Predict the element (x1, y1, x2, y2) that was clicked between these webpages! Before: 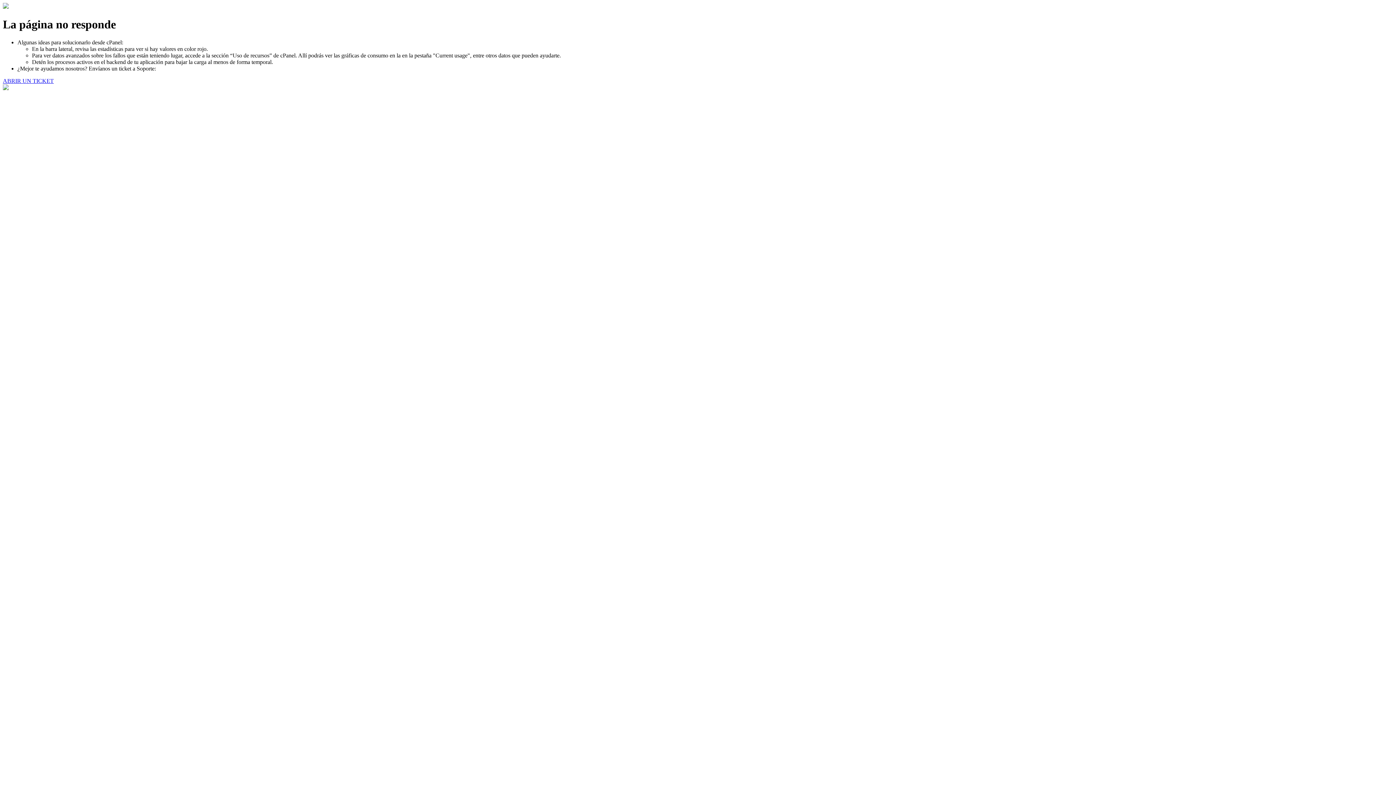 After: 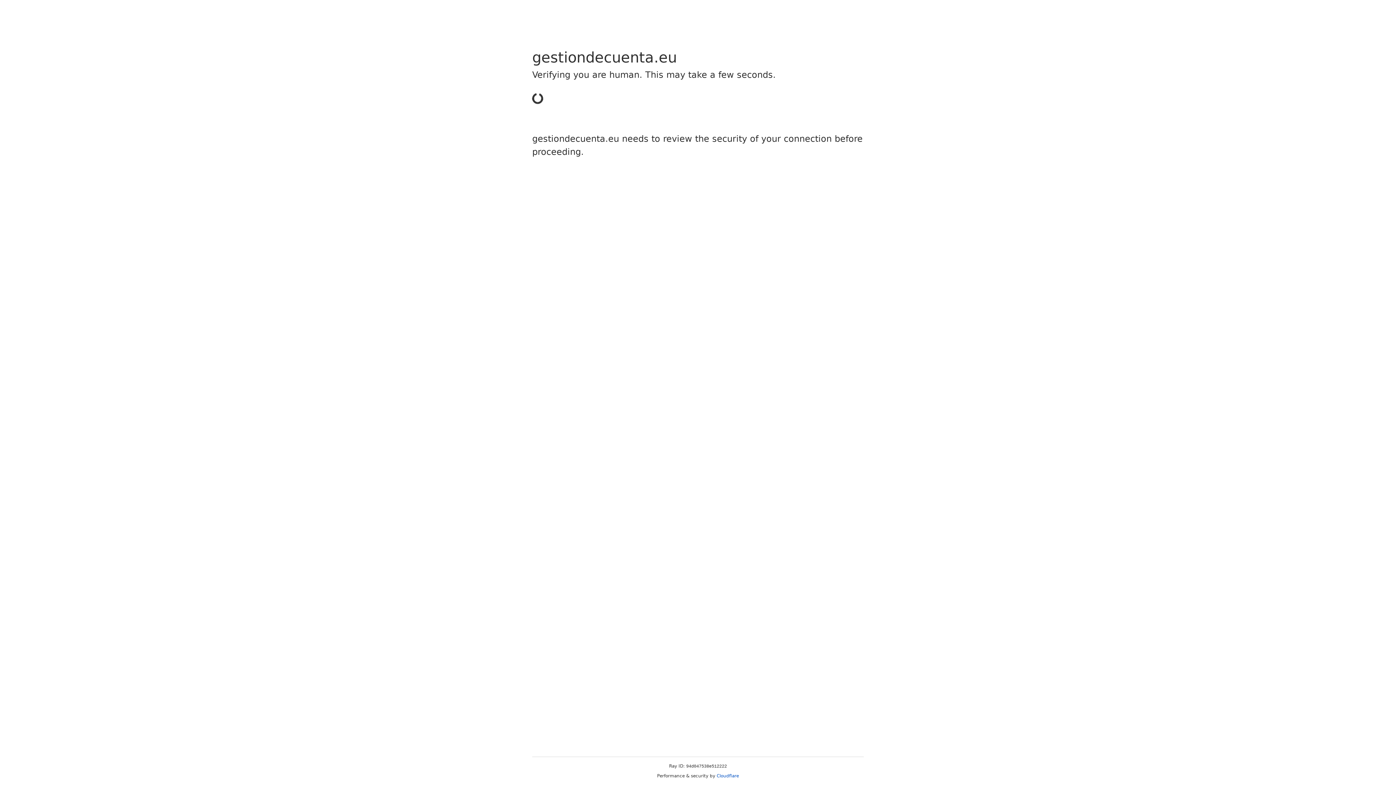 Action: label: ABRIR UN TICKET bbox: (2, 77, 53, 83)